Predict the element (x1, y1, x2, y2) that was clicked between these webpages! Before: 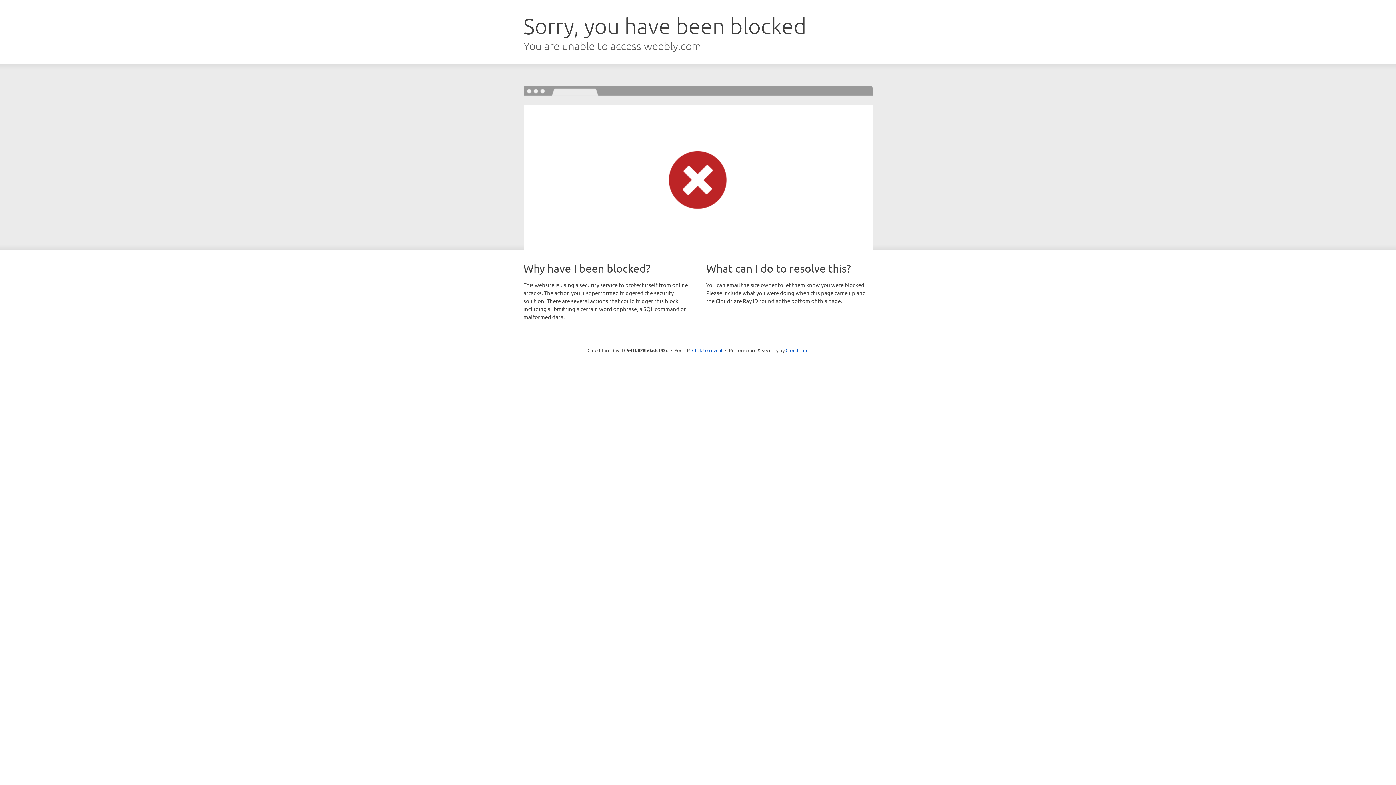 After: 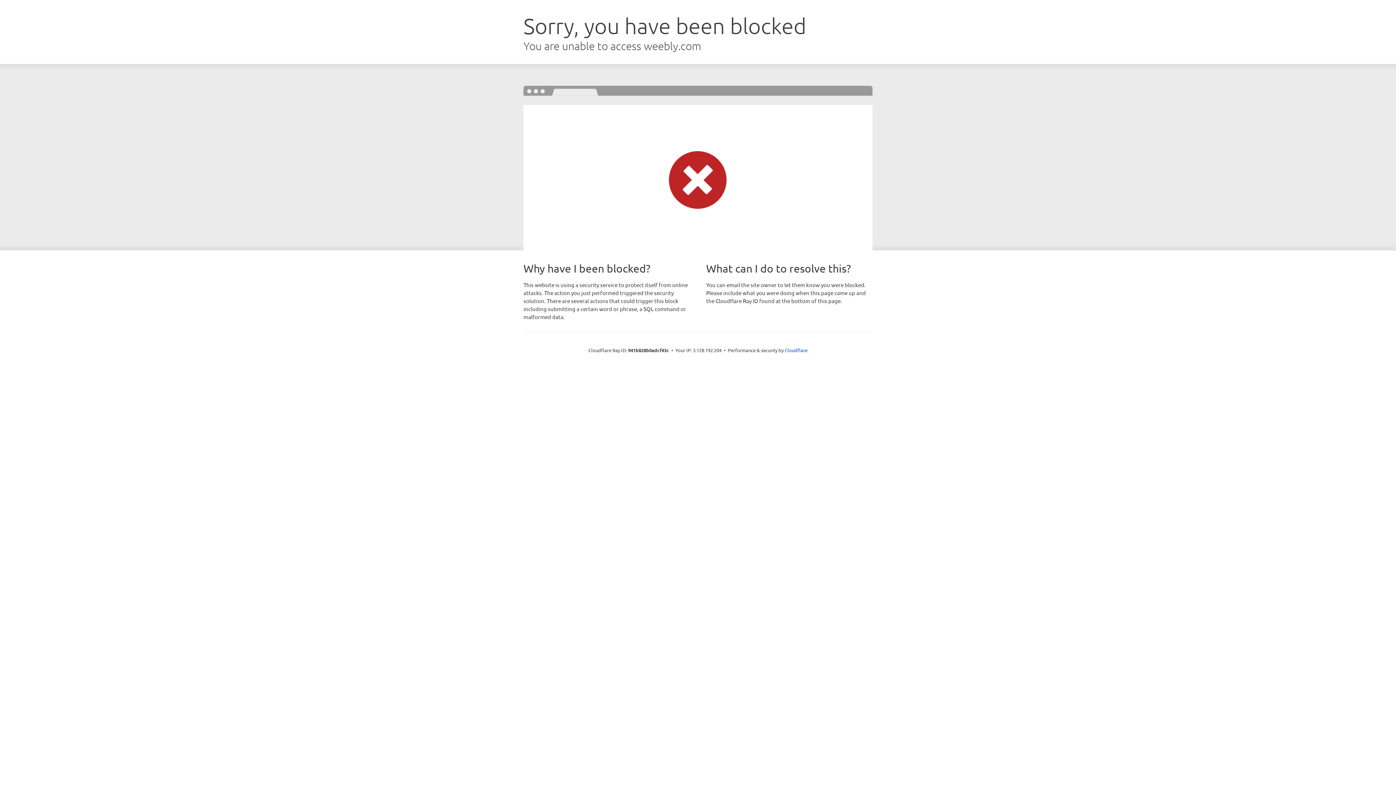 Action: bbox: (692, 346, 722, 353) label: Click to reveal